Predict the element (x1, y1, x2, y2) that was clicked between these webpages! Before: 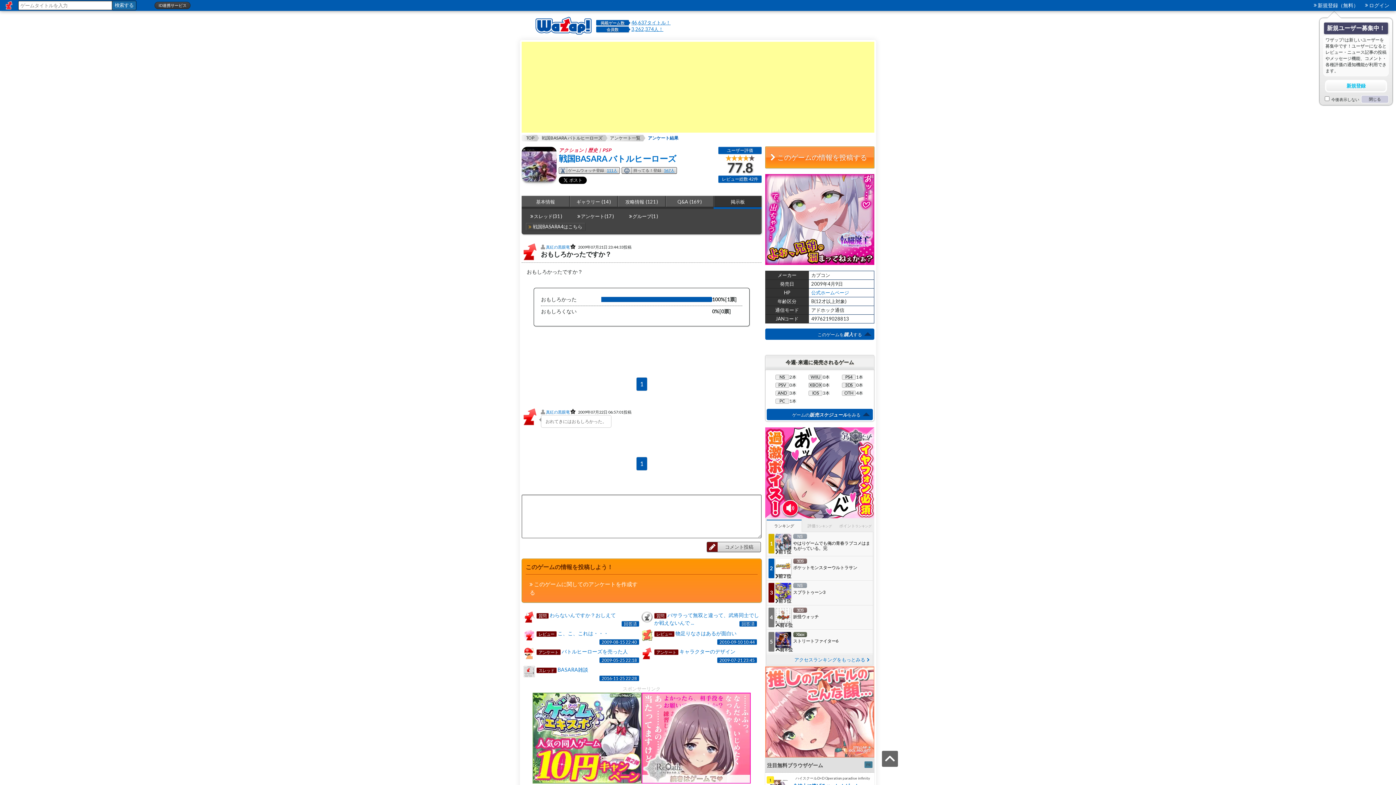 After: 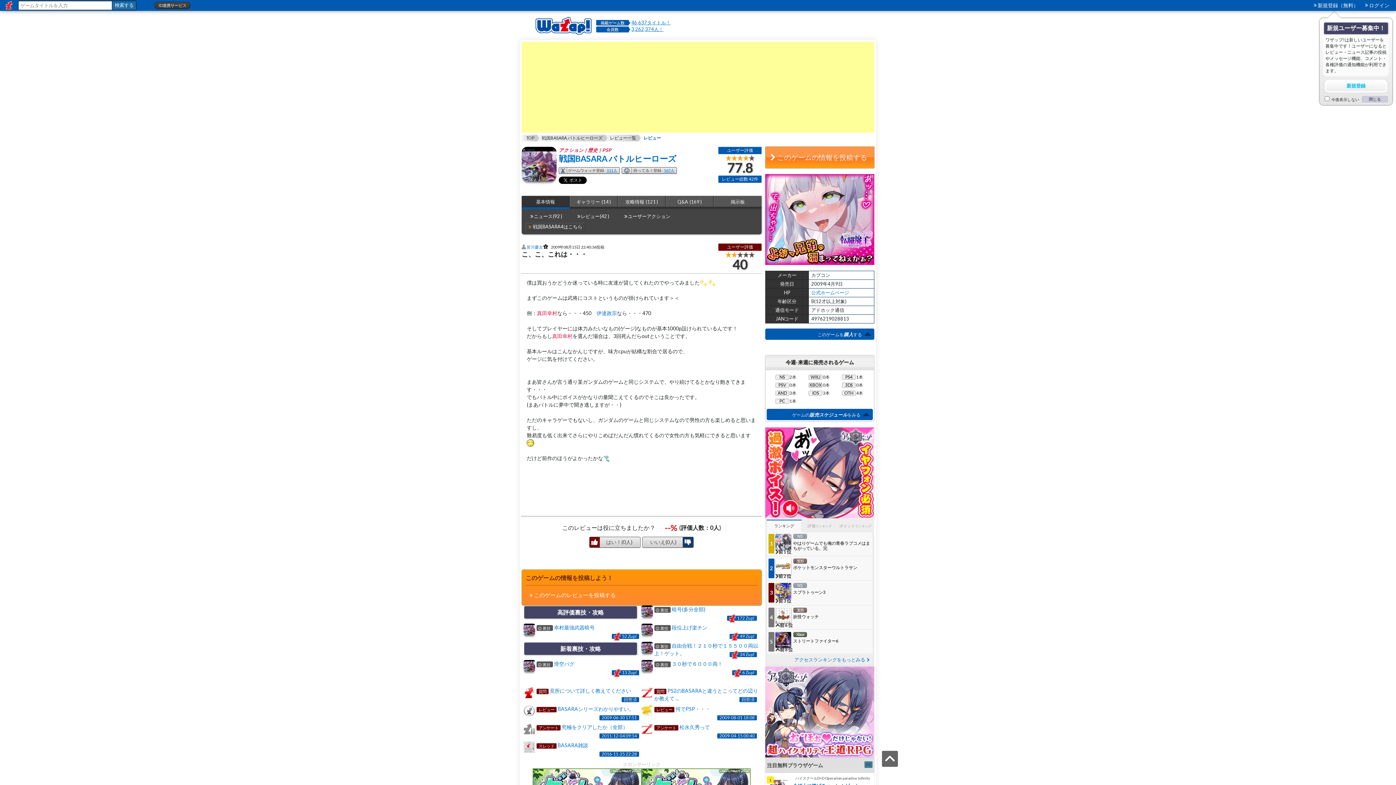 Action: label: レビューこ、こ、これは・・・
2009-08-15 22:40 bbox: (523, 629, 641, 646)